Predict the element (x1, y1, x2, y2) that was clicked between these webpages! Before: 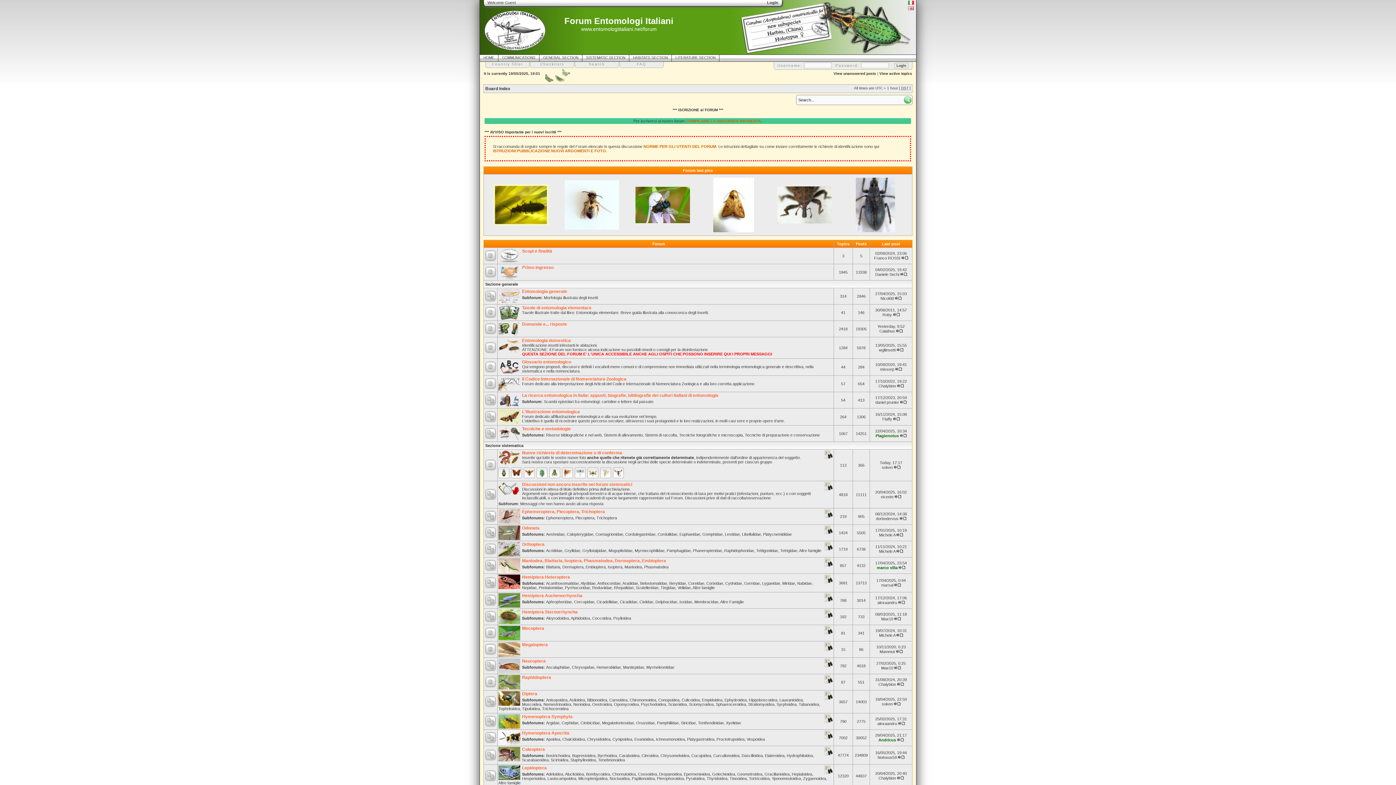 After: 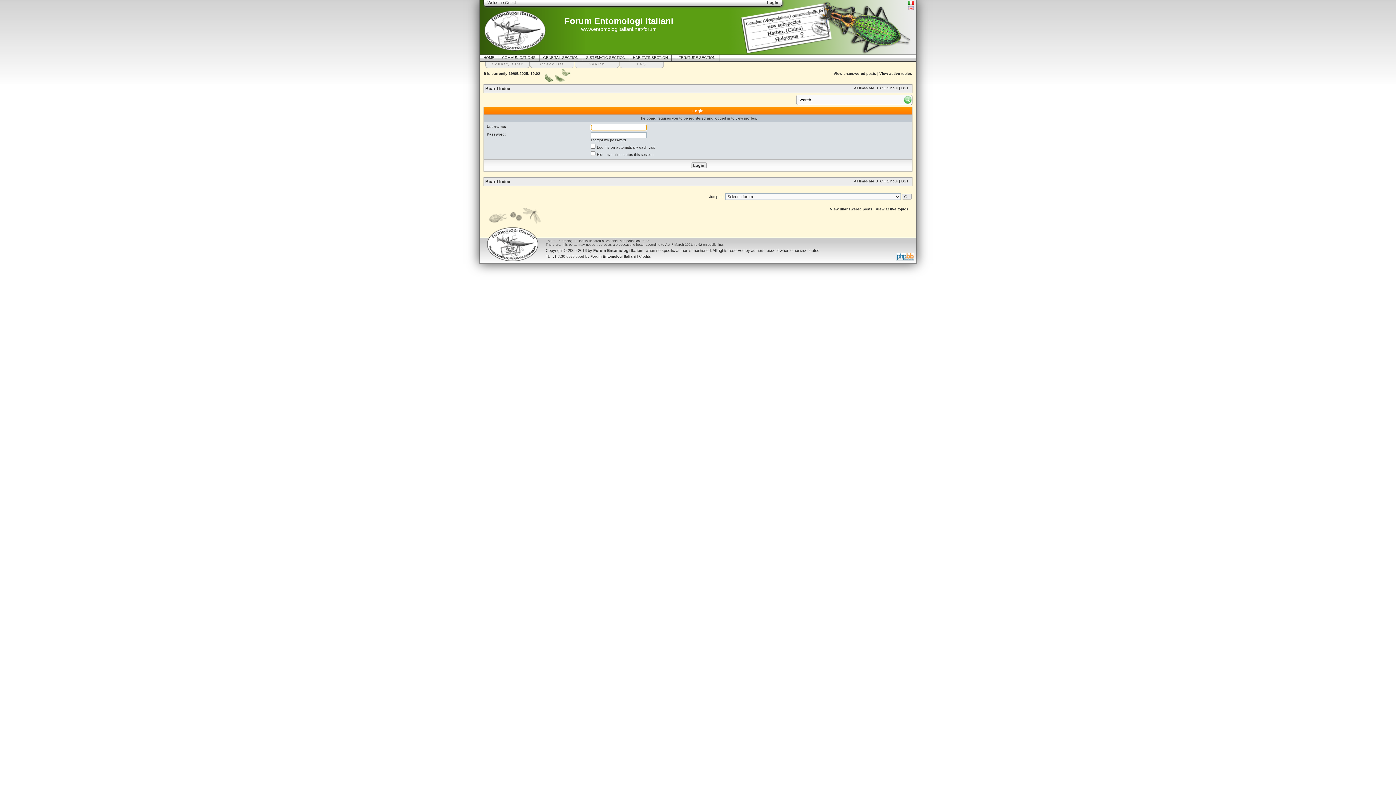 Action: bbox: (881, 617, 893, 621) label: Max10